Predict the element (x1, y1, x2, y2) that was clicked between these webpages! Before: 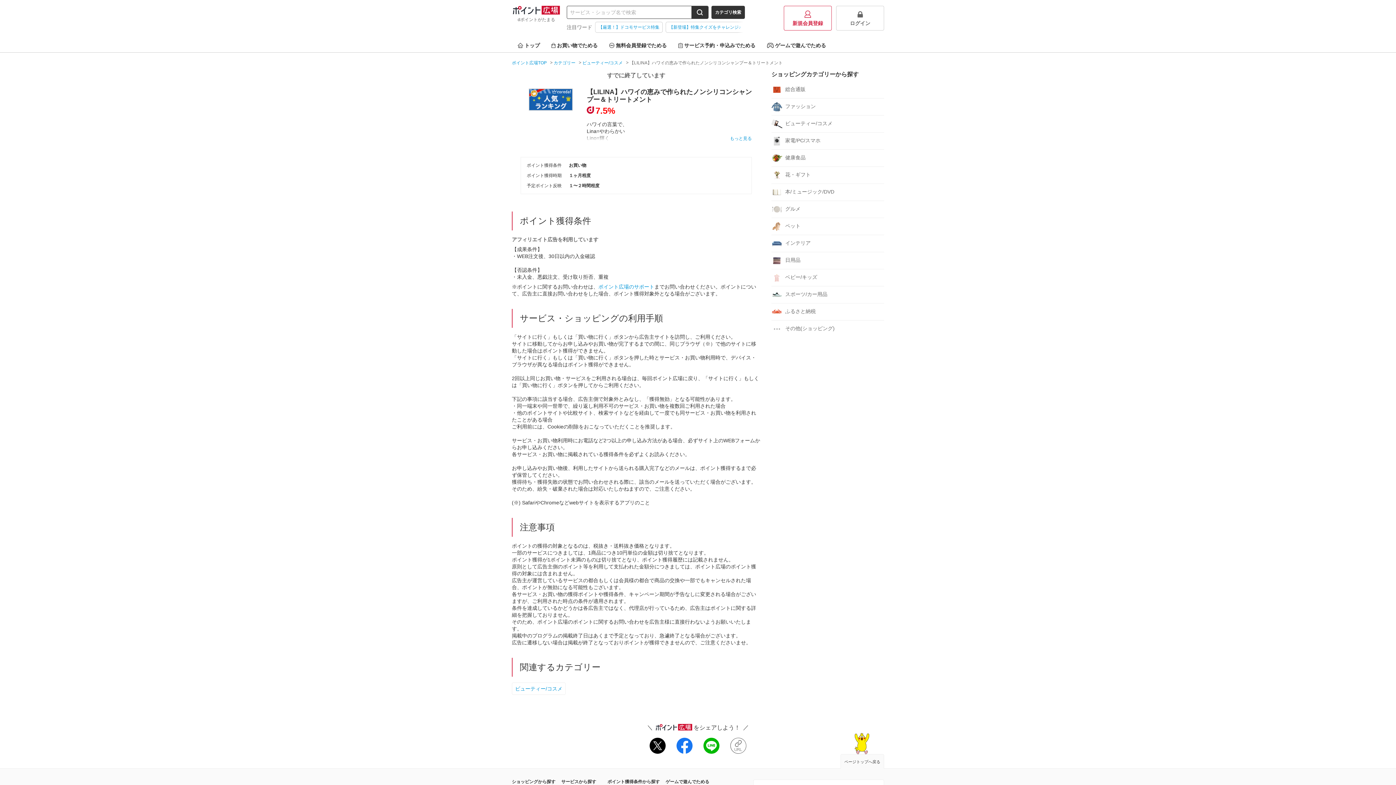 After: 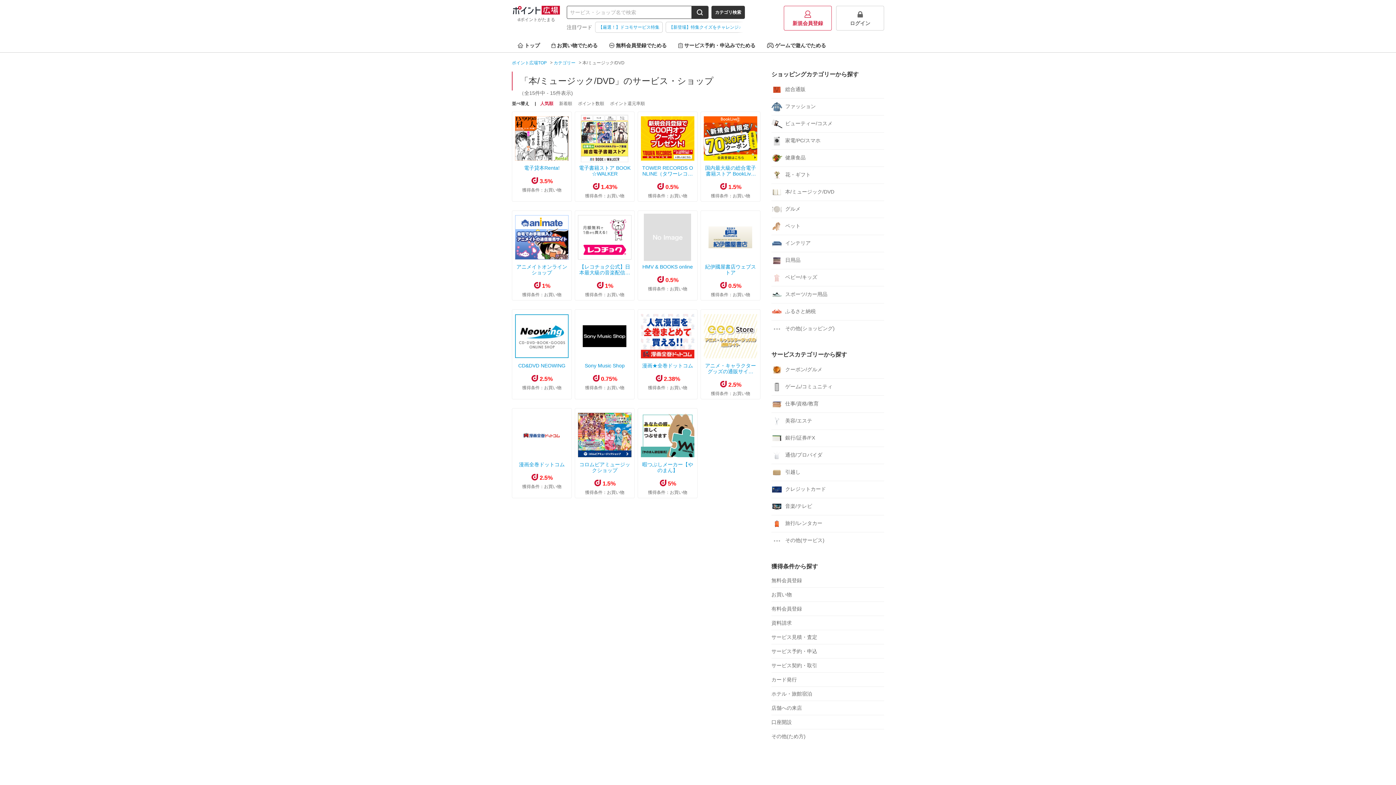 Action: bbox: (771, 186, 884, 197) label: 本/ミュージック/DVD